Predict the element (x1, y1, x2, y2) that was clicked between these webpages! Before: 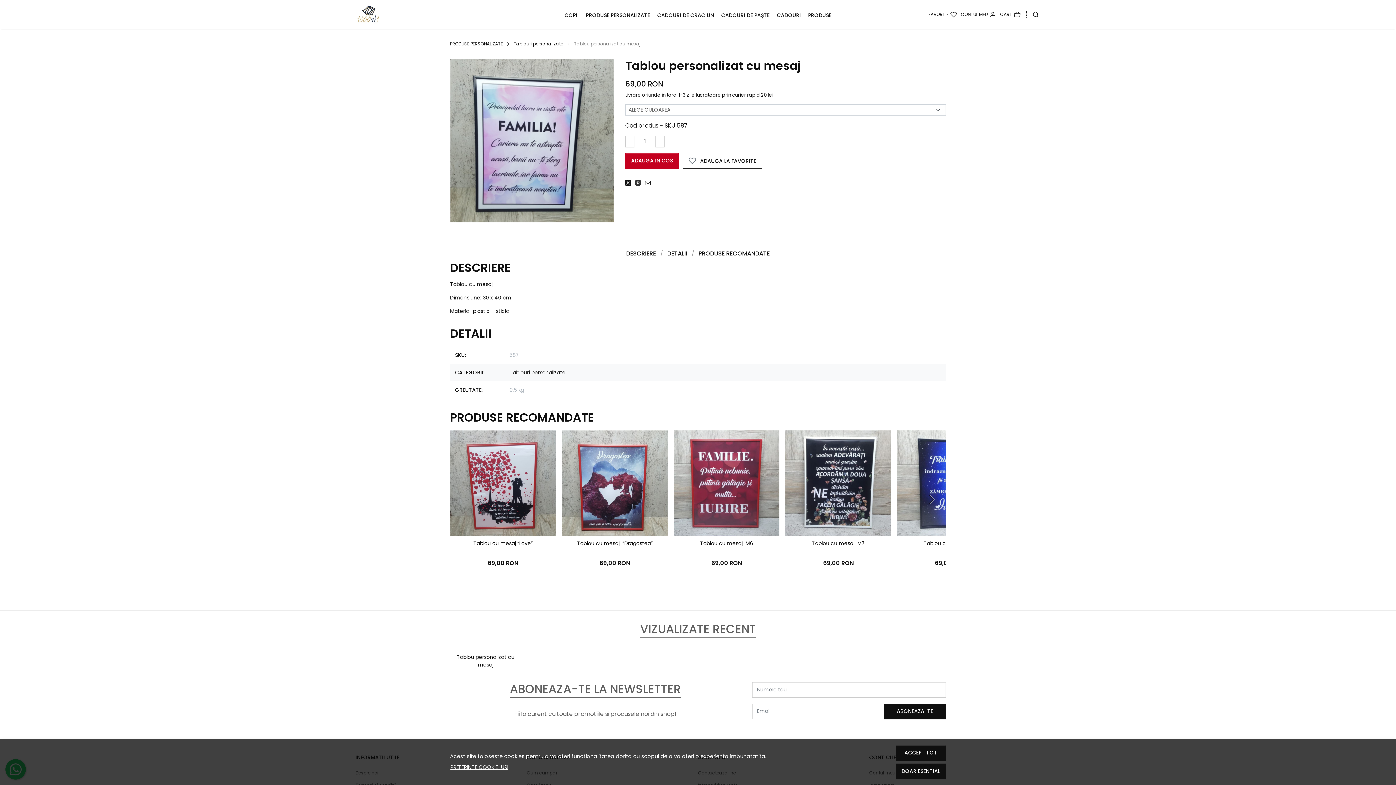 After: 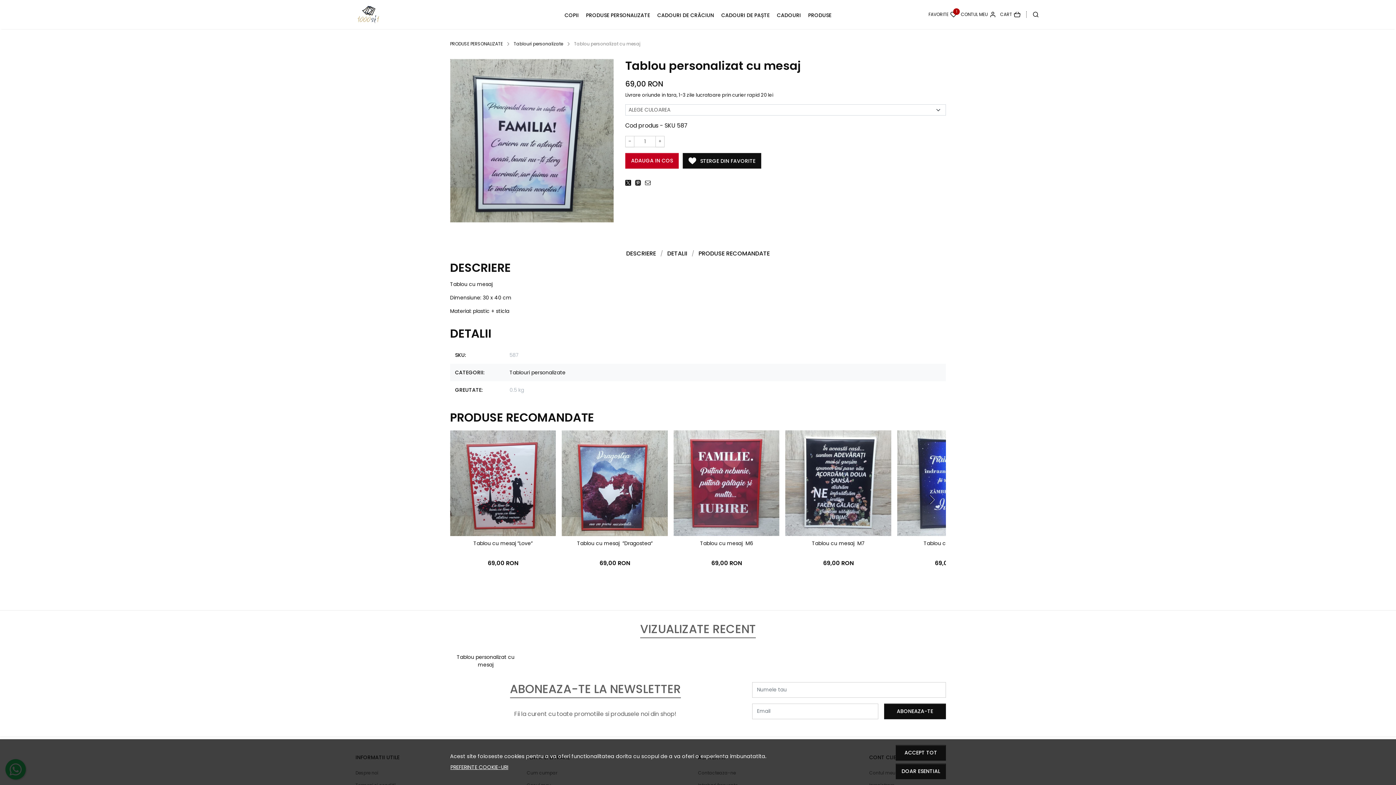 Action: label: ADAUGA LA FAVORITE bbox: (682, 152, 762, 168)